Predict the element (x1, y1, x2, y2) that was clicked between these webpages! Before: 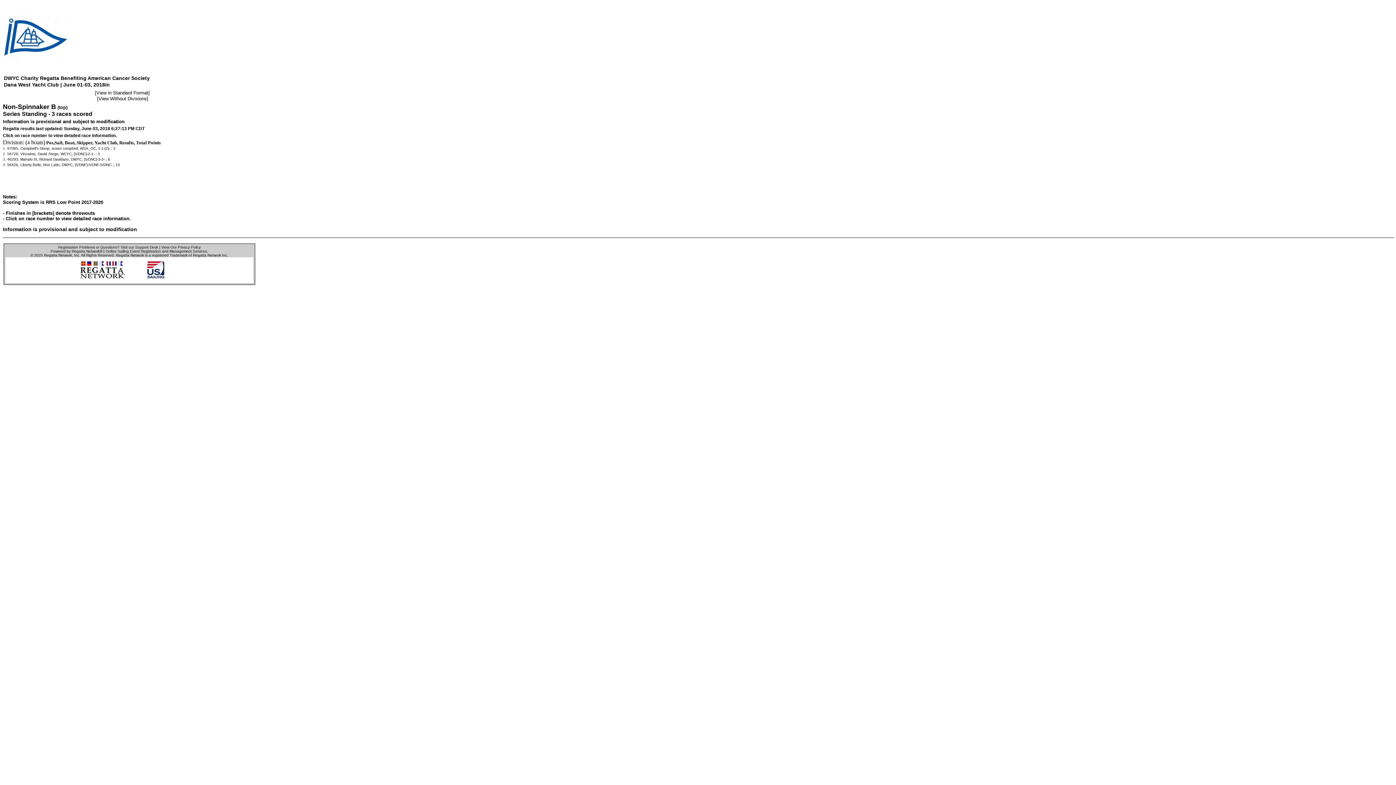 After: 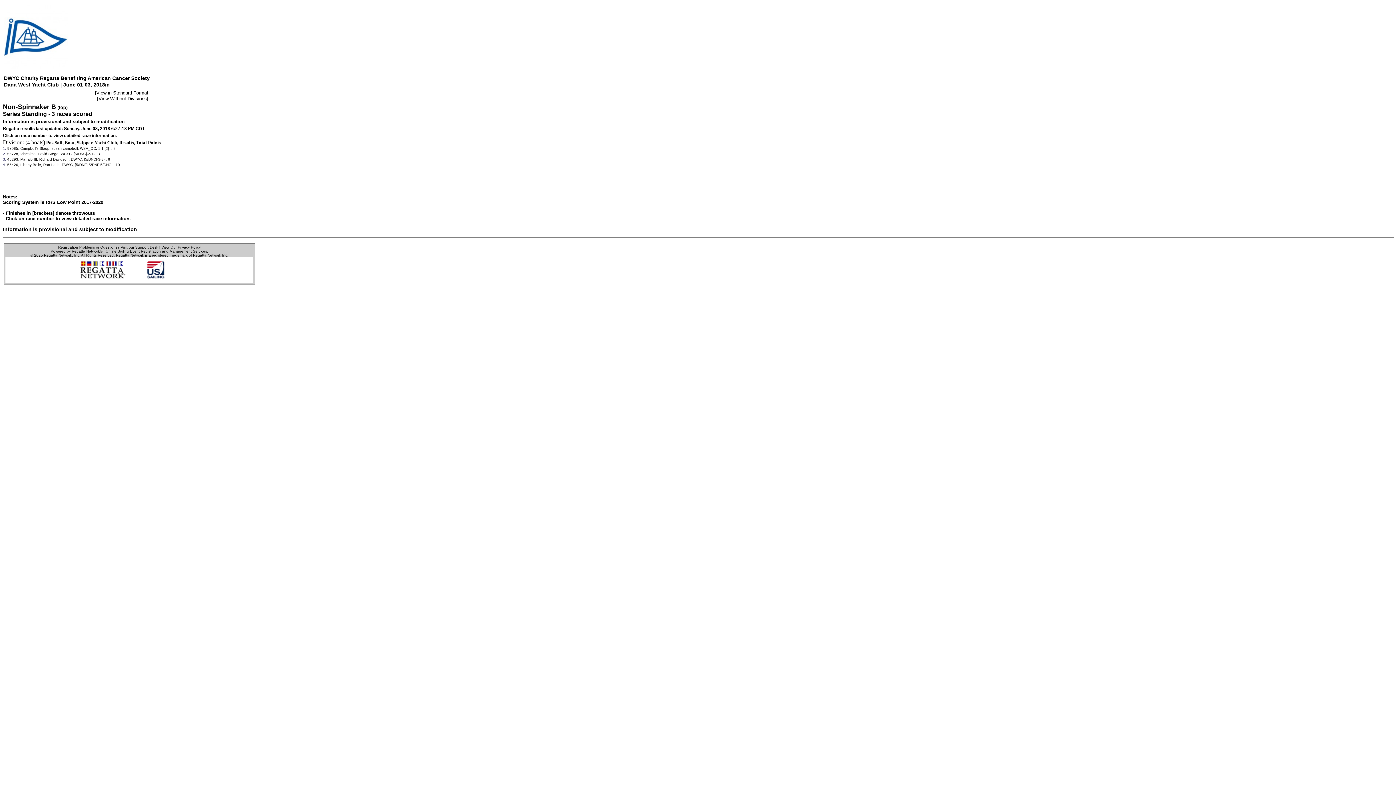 Action: label: View Our Privacy Policy bbox: (161, 245, 200, 249)